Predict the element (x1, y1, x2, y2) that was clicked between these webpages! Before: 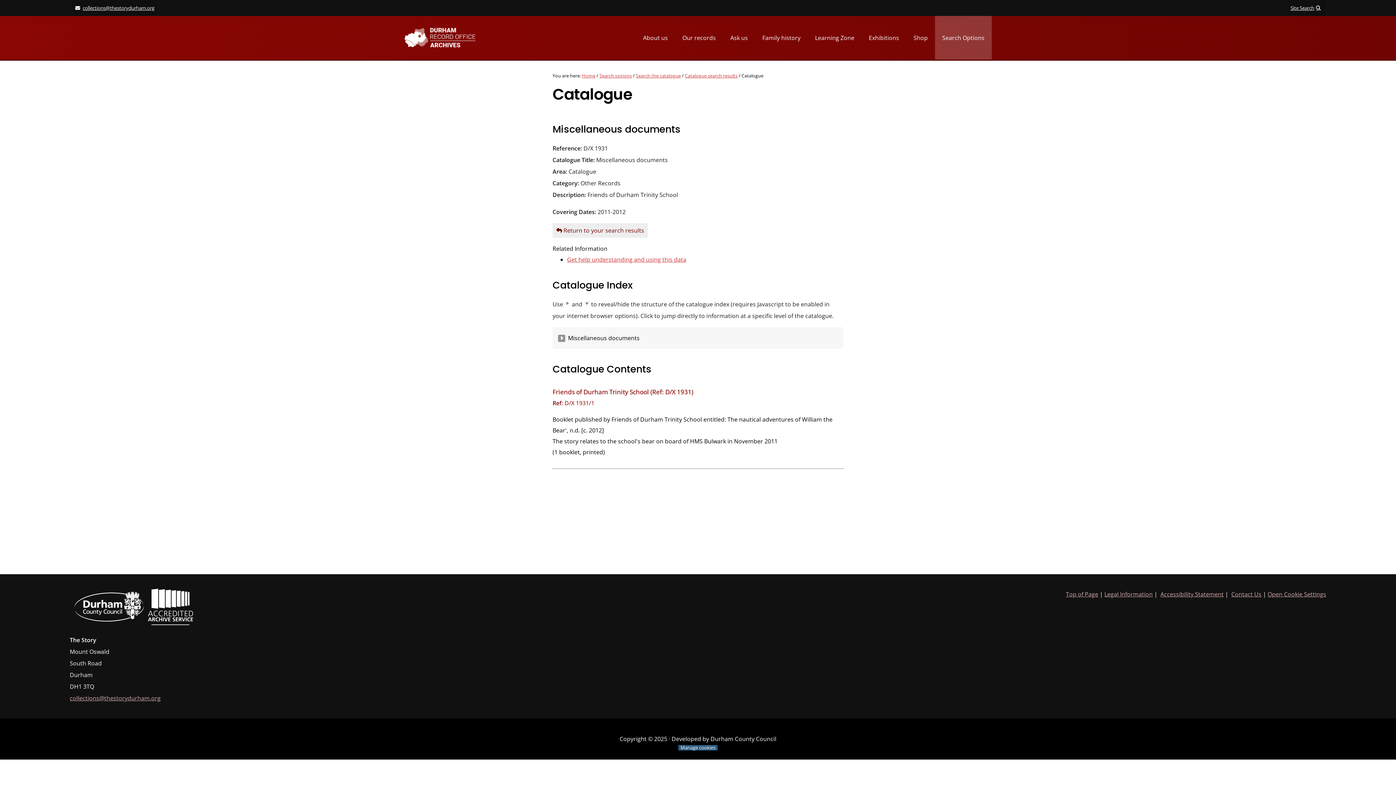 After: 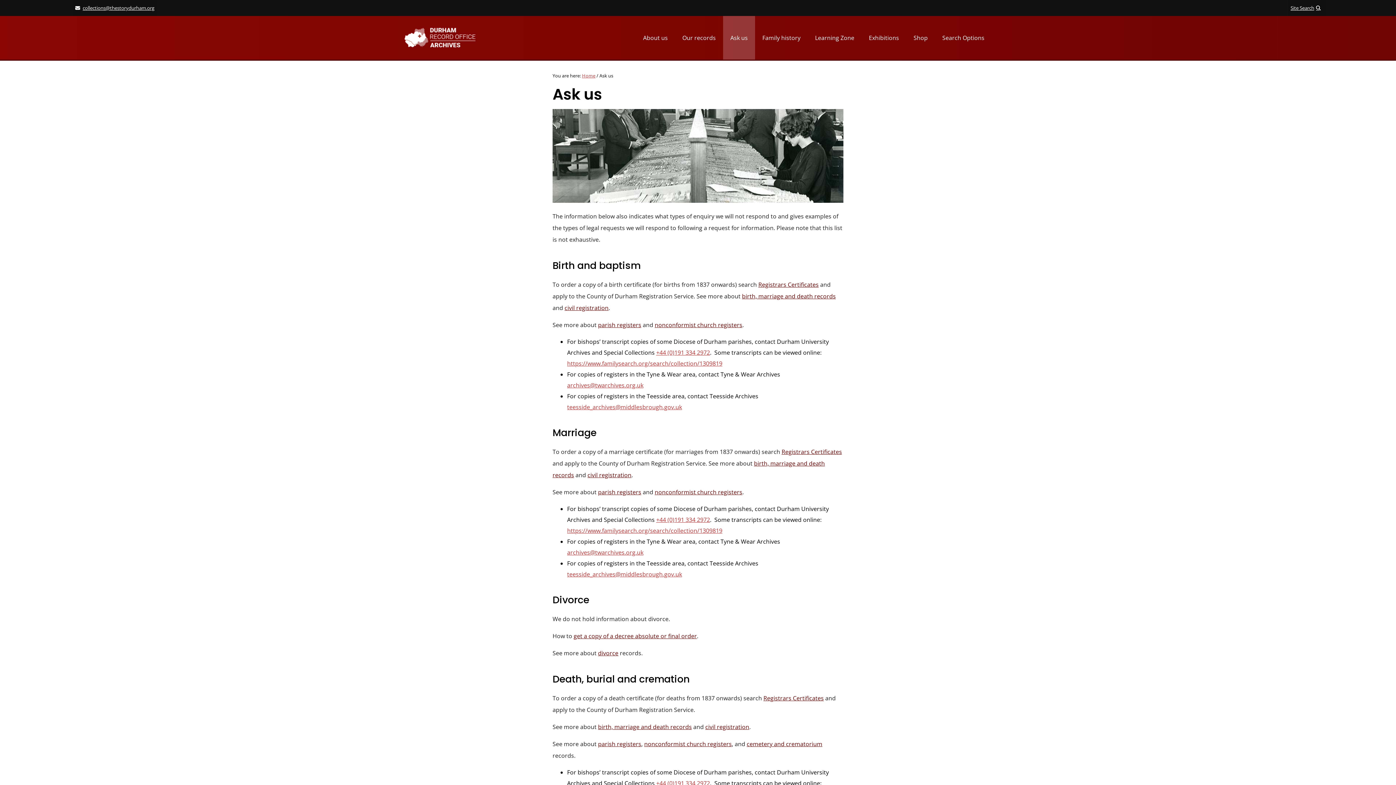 Action: bbox: (723, 16, 755, 59) label: Ask us